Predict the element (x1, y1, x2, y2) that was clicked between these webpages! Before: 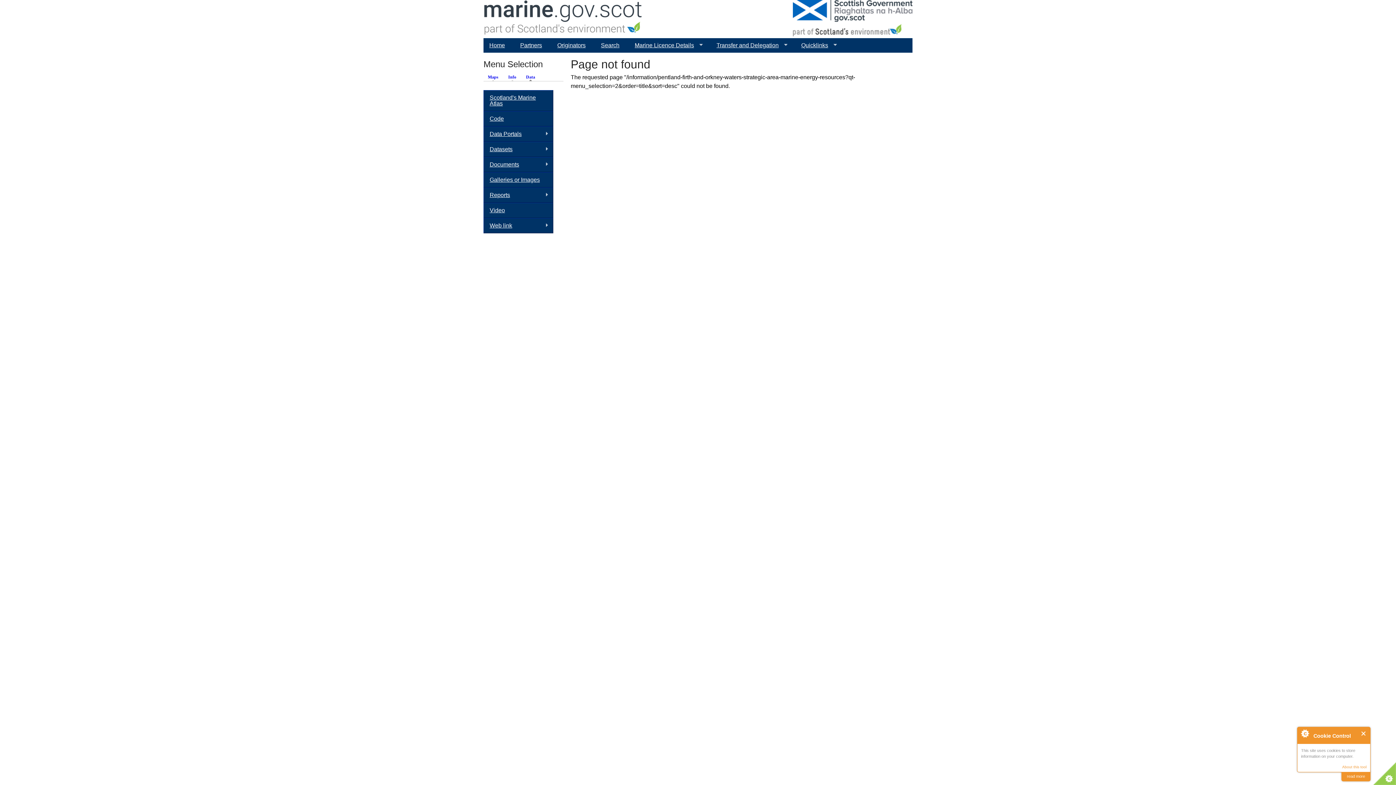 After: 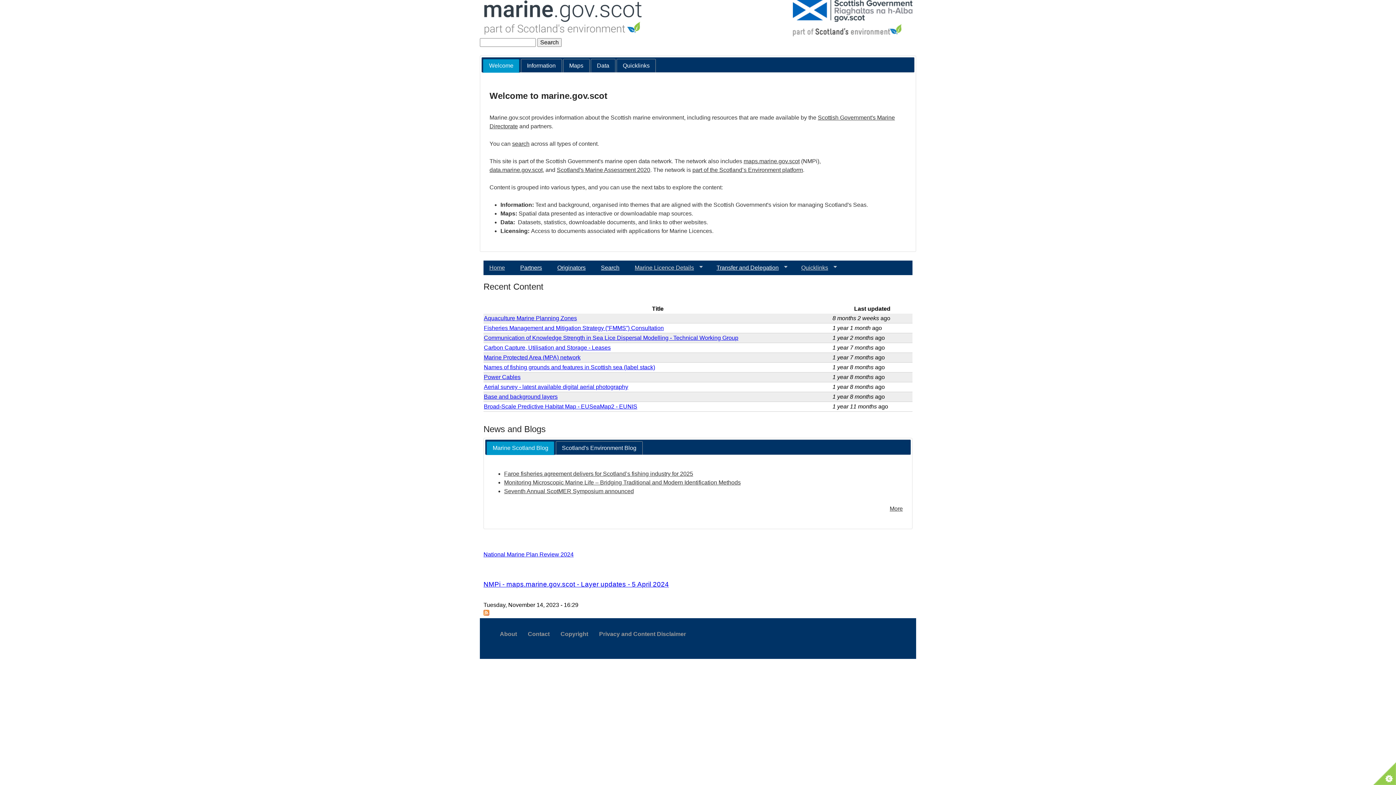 Action: bbox: (483, 0, 643, 38)